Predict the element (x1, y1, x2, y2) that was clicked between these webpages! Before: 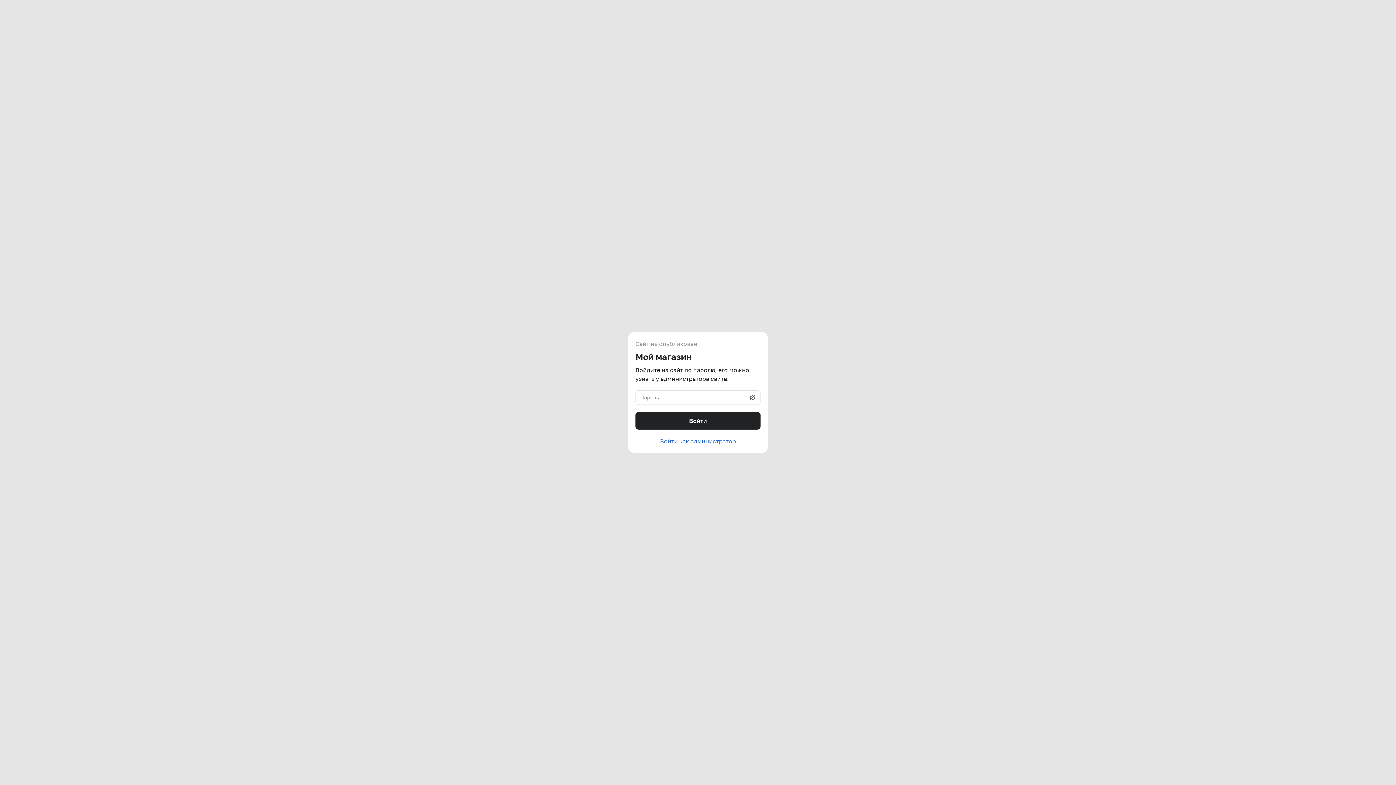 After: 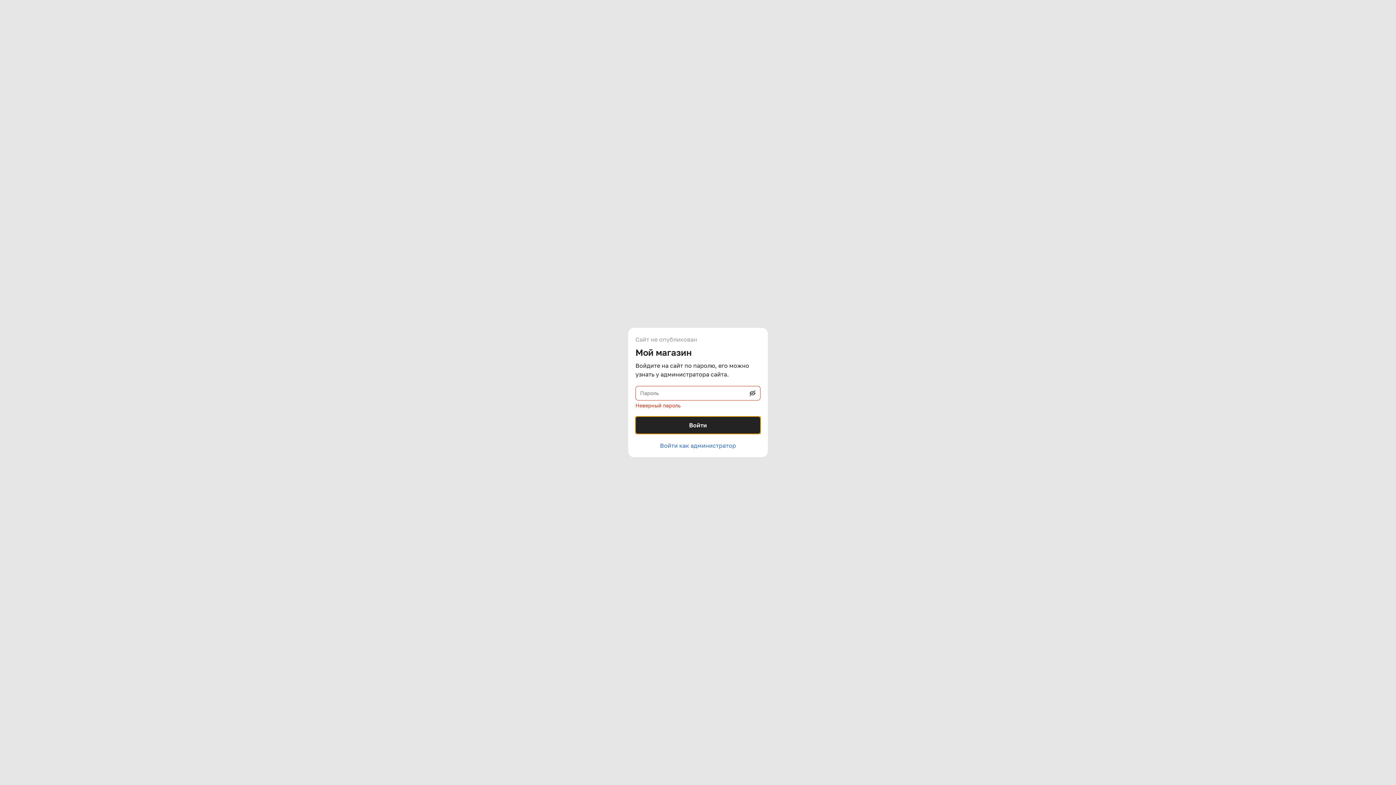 Action: bbox: (635, 412, 760, 429) label: Войти